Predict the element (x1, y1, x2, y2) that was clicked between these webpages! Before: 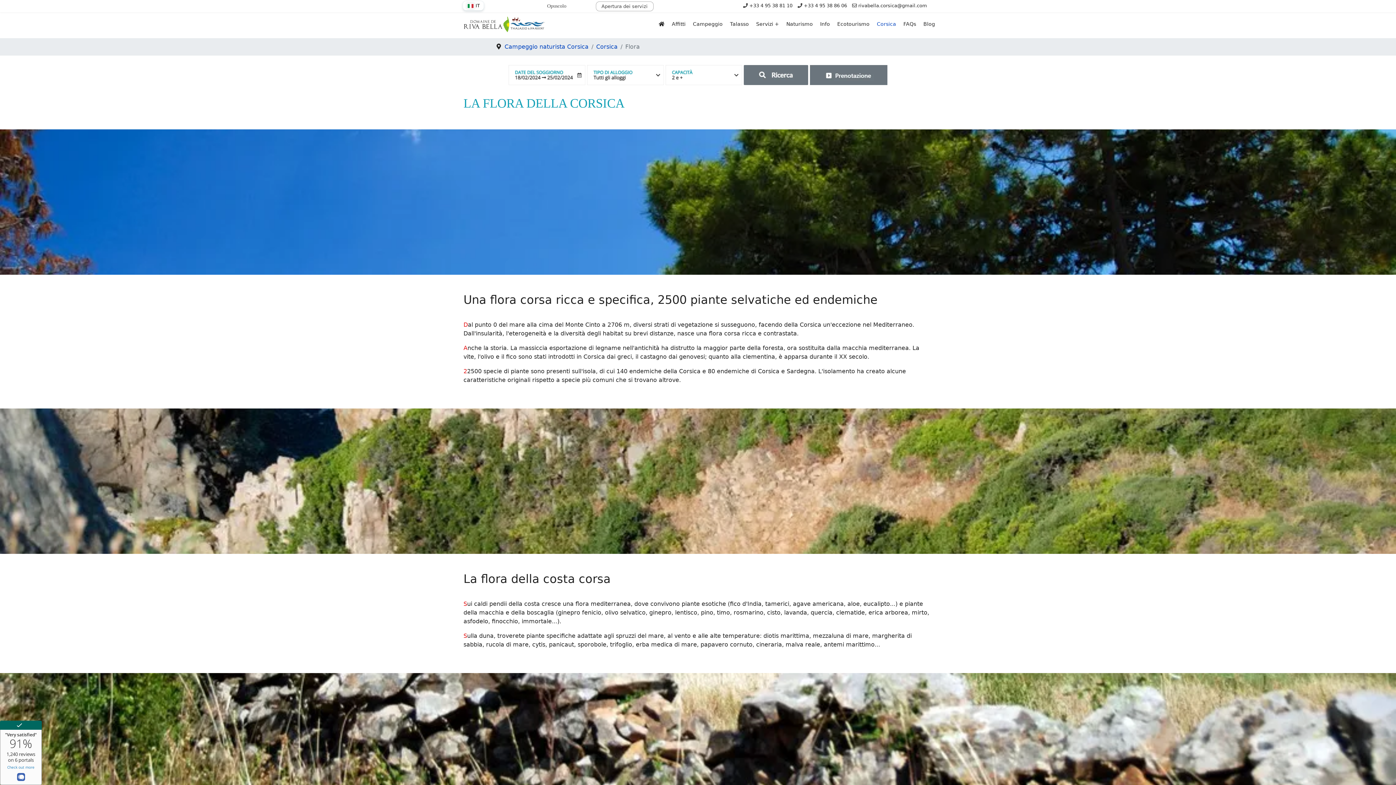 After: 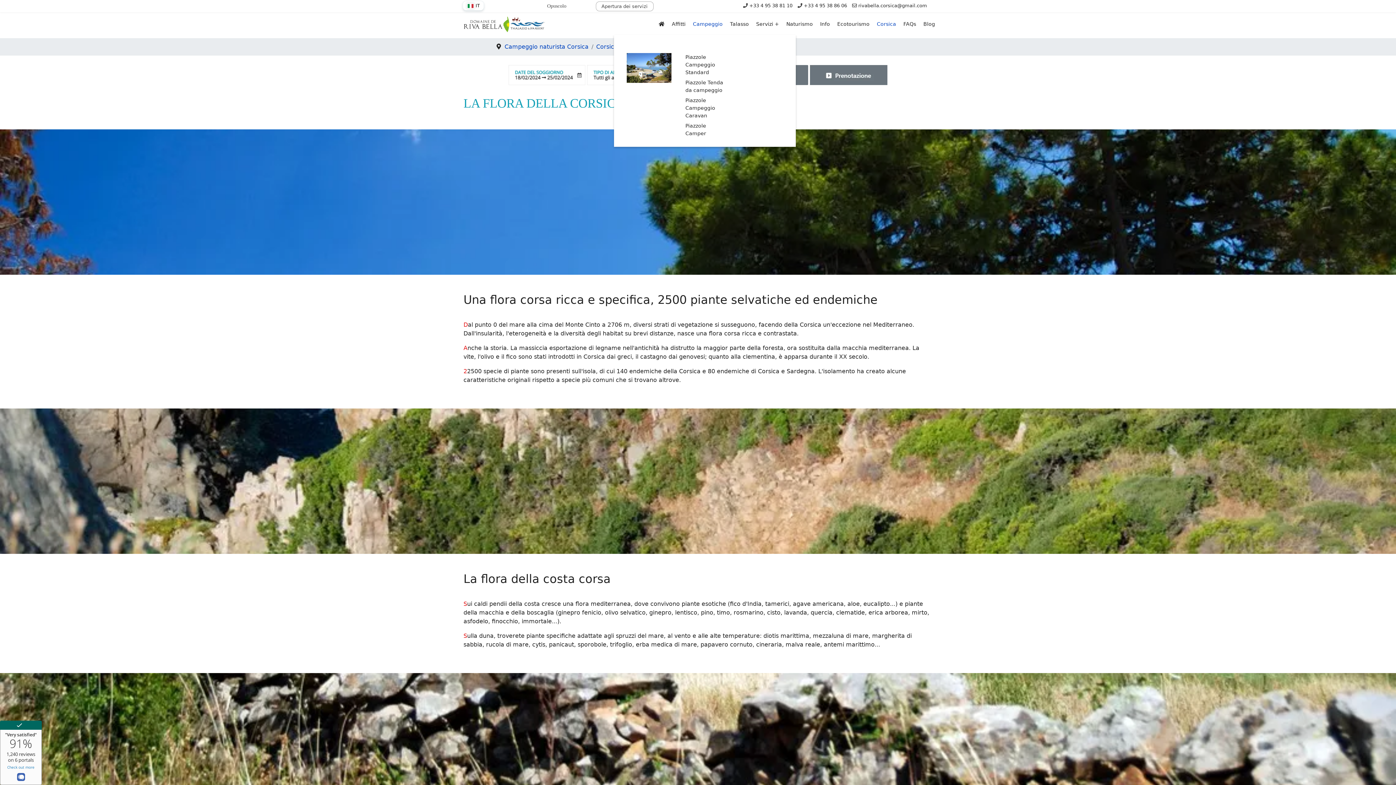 Action: bbox: (688, 13, 725, 34) label: Campeggio